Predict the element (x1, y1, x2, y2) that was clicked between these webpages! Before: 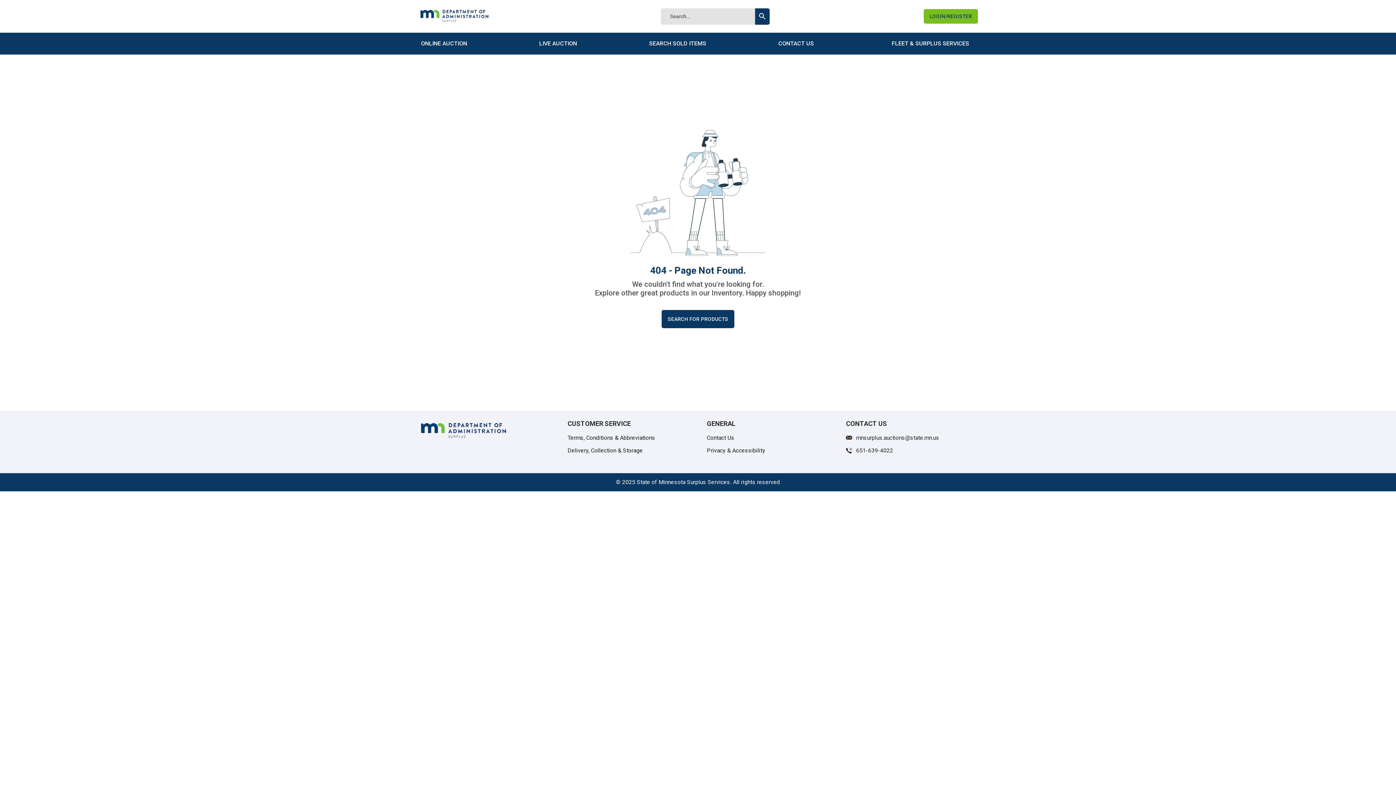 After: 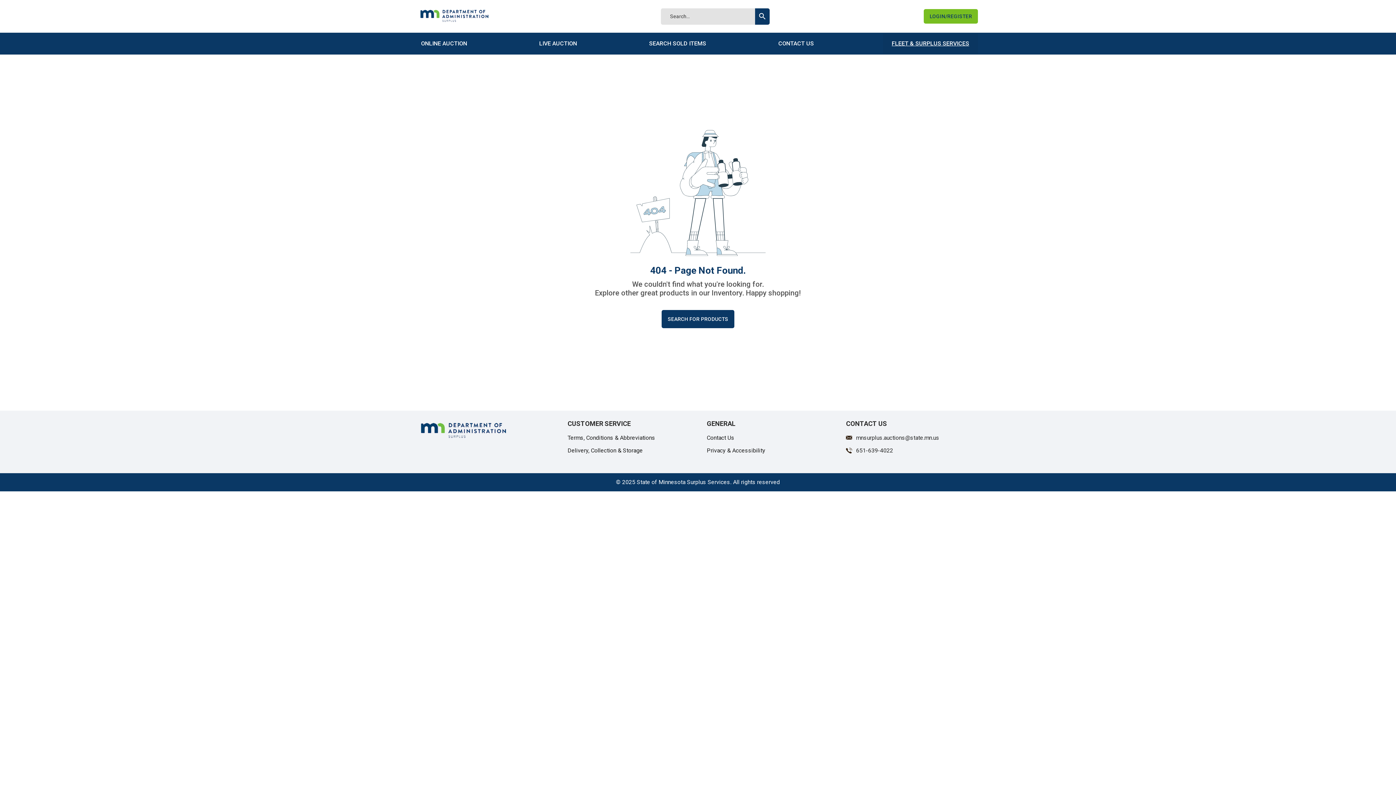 Action: label: FLEET & SURPLUS SERVICES bbox: (883, 33, 978, 53)